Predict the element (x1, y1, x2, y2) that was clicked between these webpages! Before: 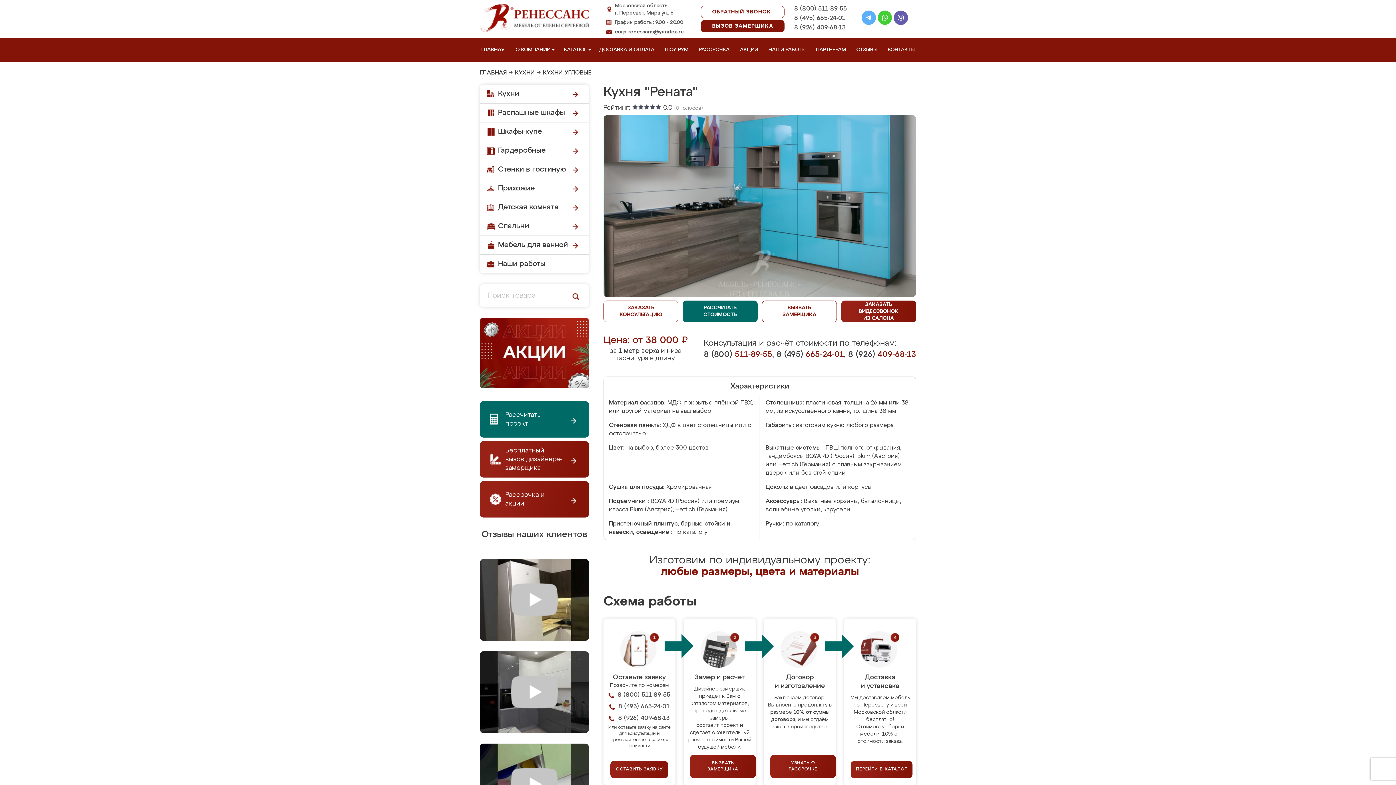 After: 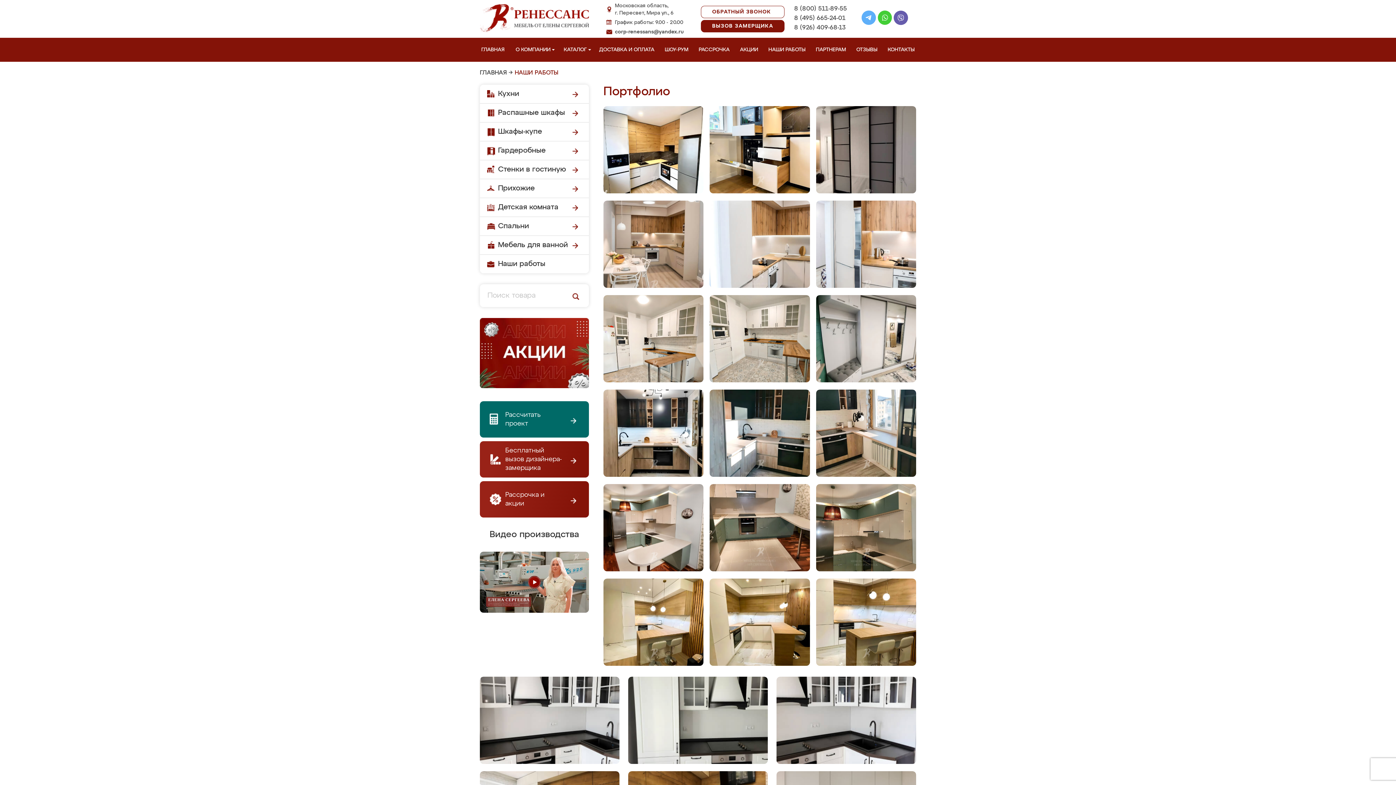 Action: label: Наши работы bbox: (480, 254, 589, 273)